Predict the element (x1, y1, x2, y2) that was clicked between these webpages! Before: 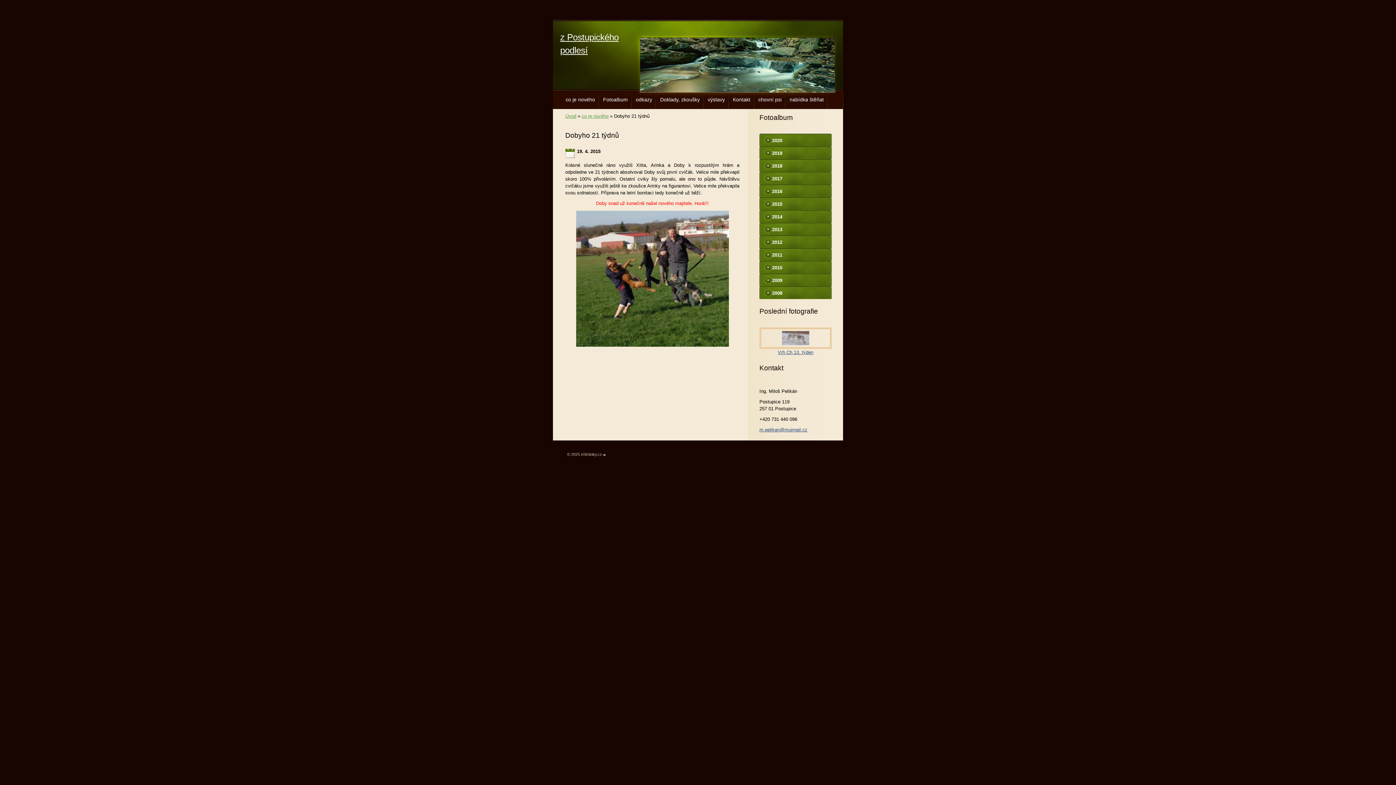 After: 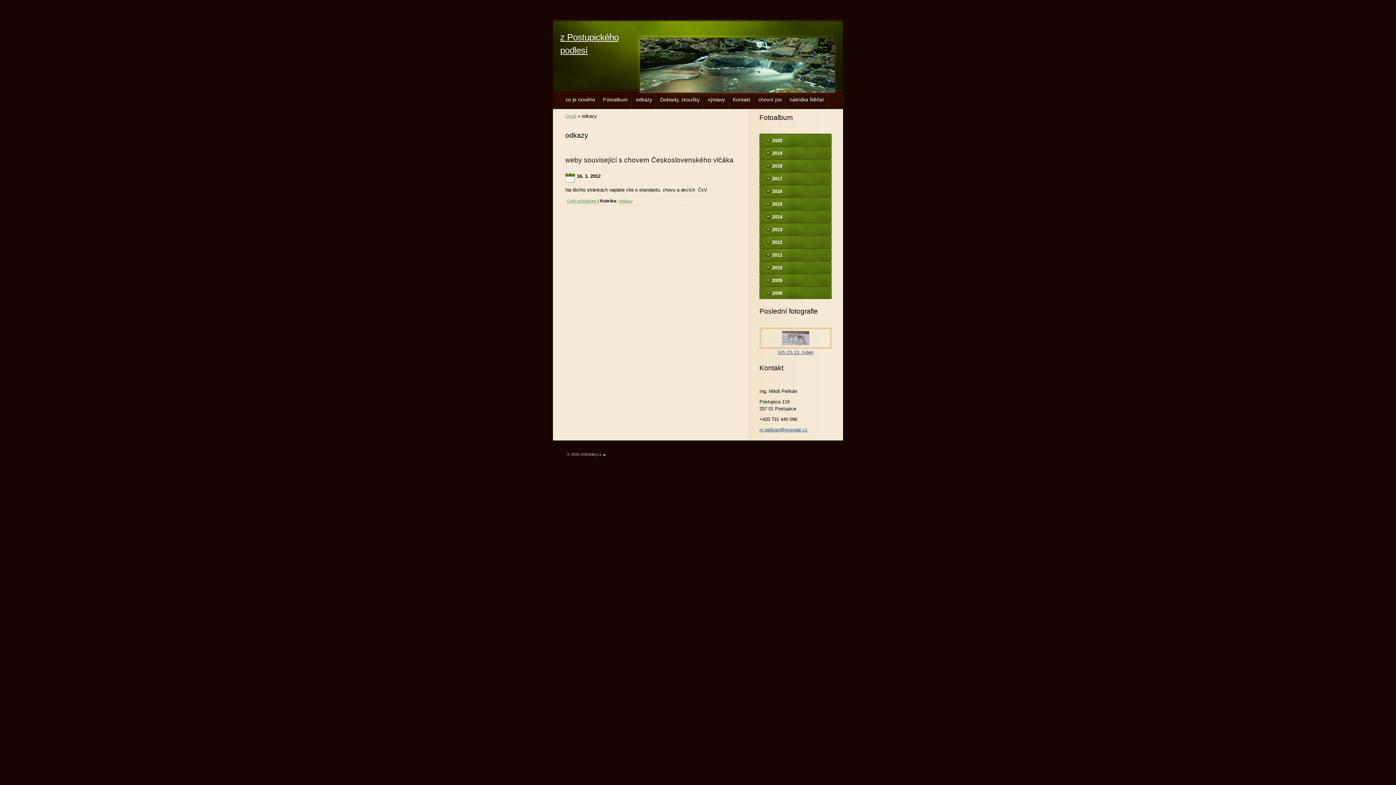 Action: bbox: (632, 93, 656, 109) label: odkazy